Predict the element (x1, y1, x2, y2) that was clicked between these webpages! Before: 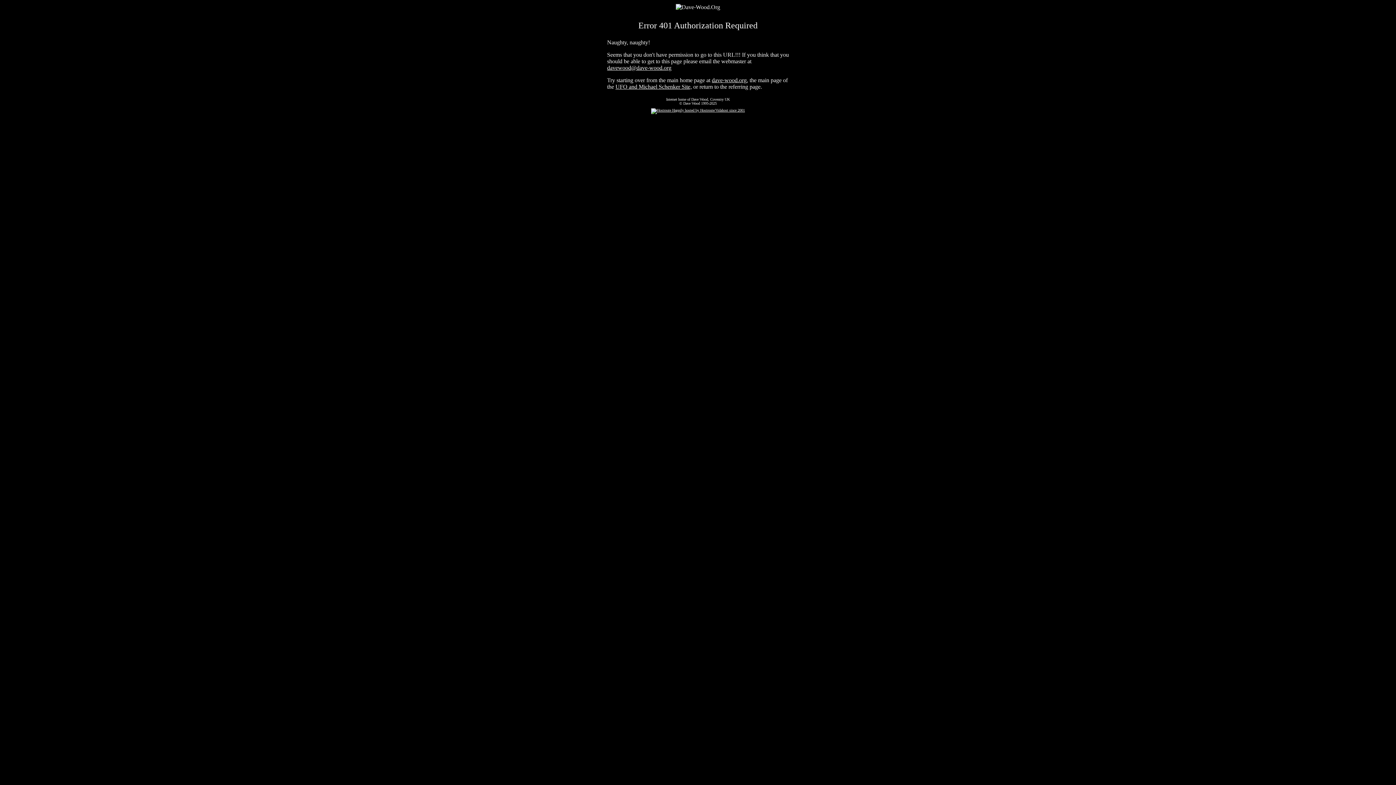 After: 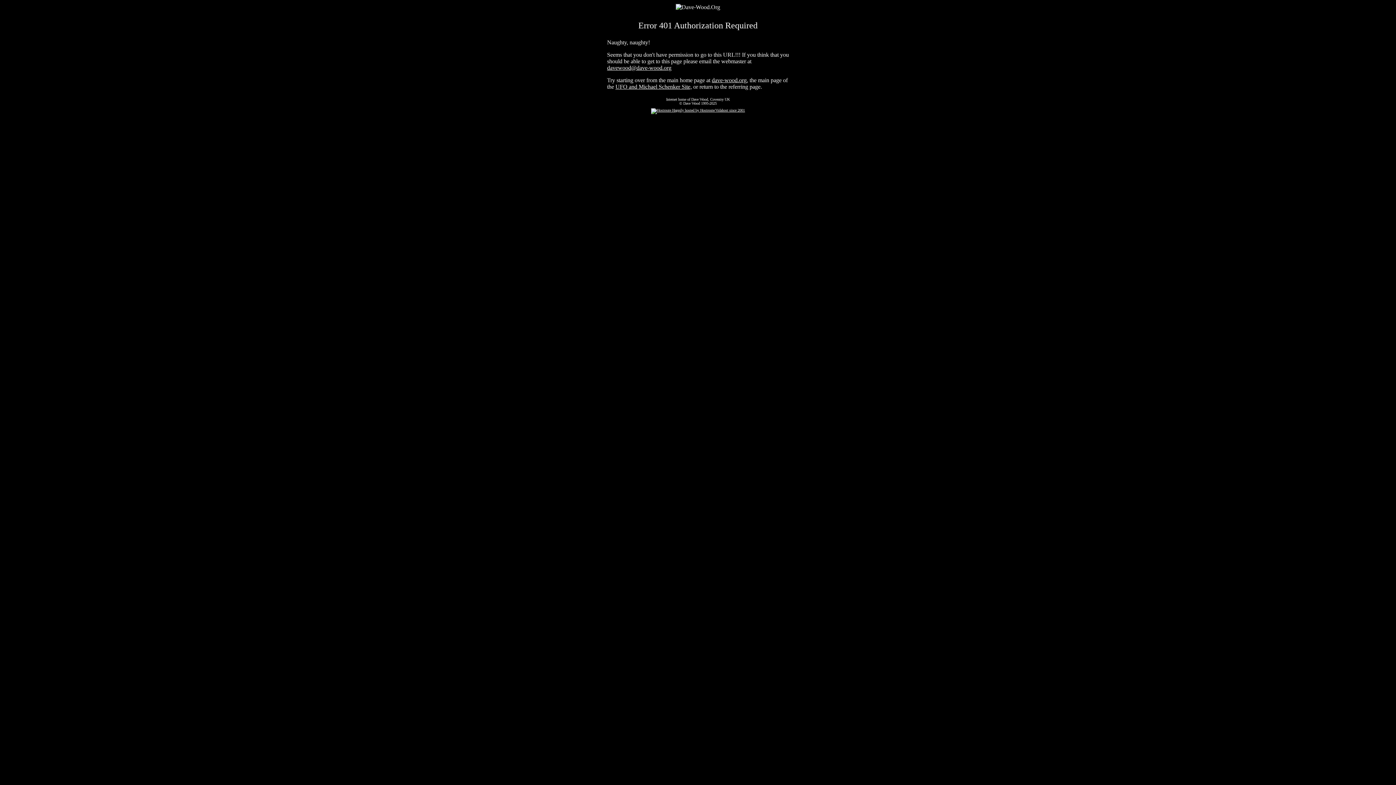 Action: bbox: (607, 64, 671, 70) label: davewood@dave-wood.org